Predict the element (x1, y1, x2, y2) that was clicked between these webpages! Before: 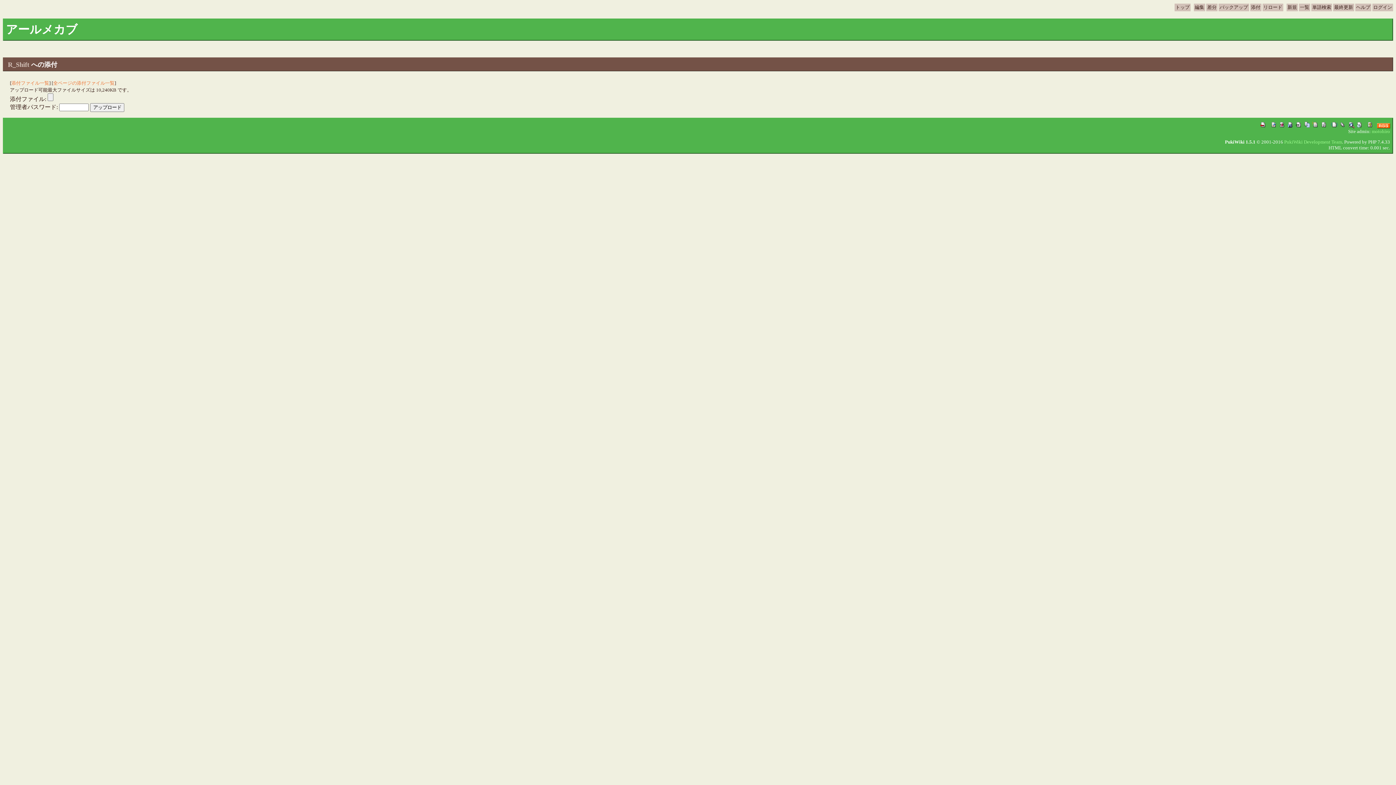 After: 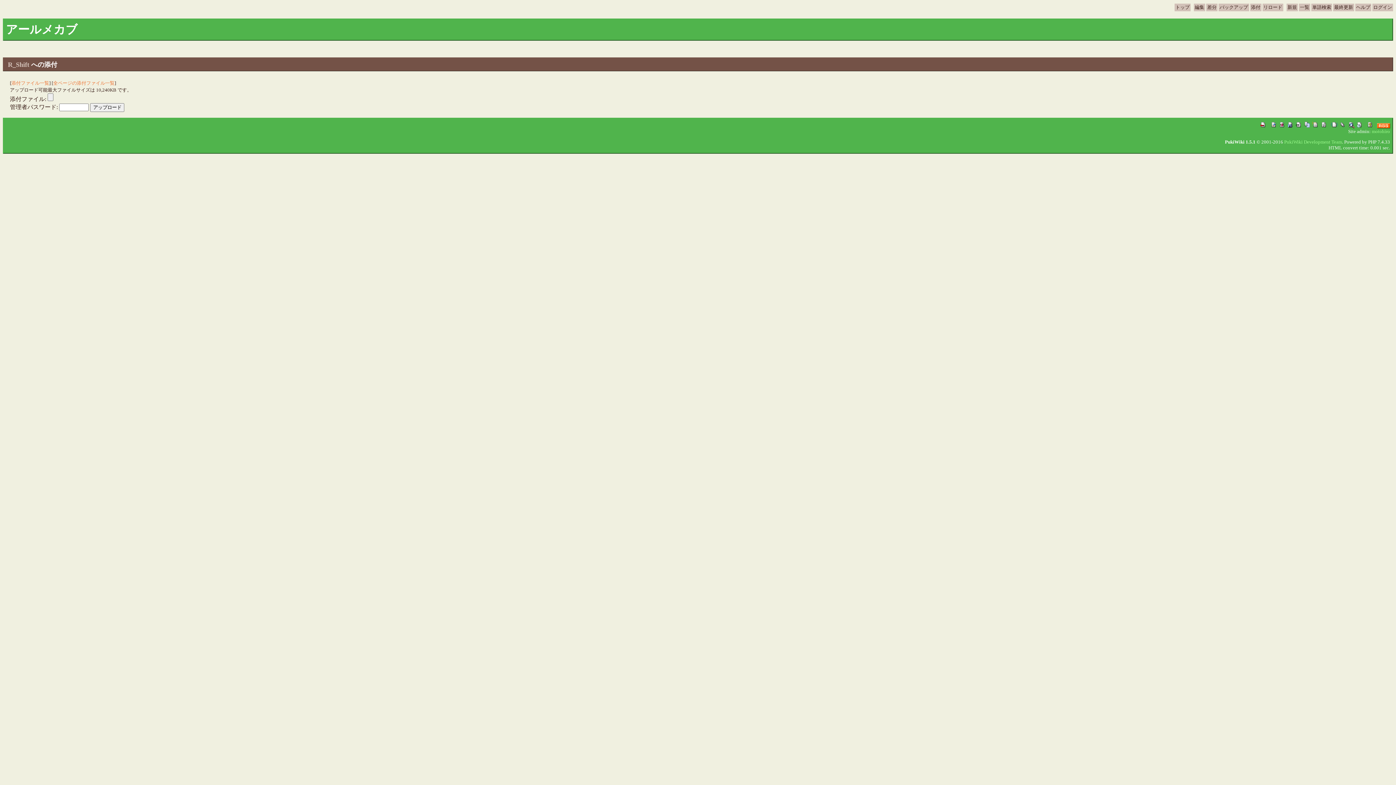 Action: label: 添付 bbox: (1251, 4, 1260, 10)